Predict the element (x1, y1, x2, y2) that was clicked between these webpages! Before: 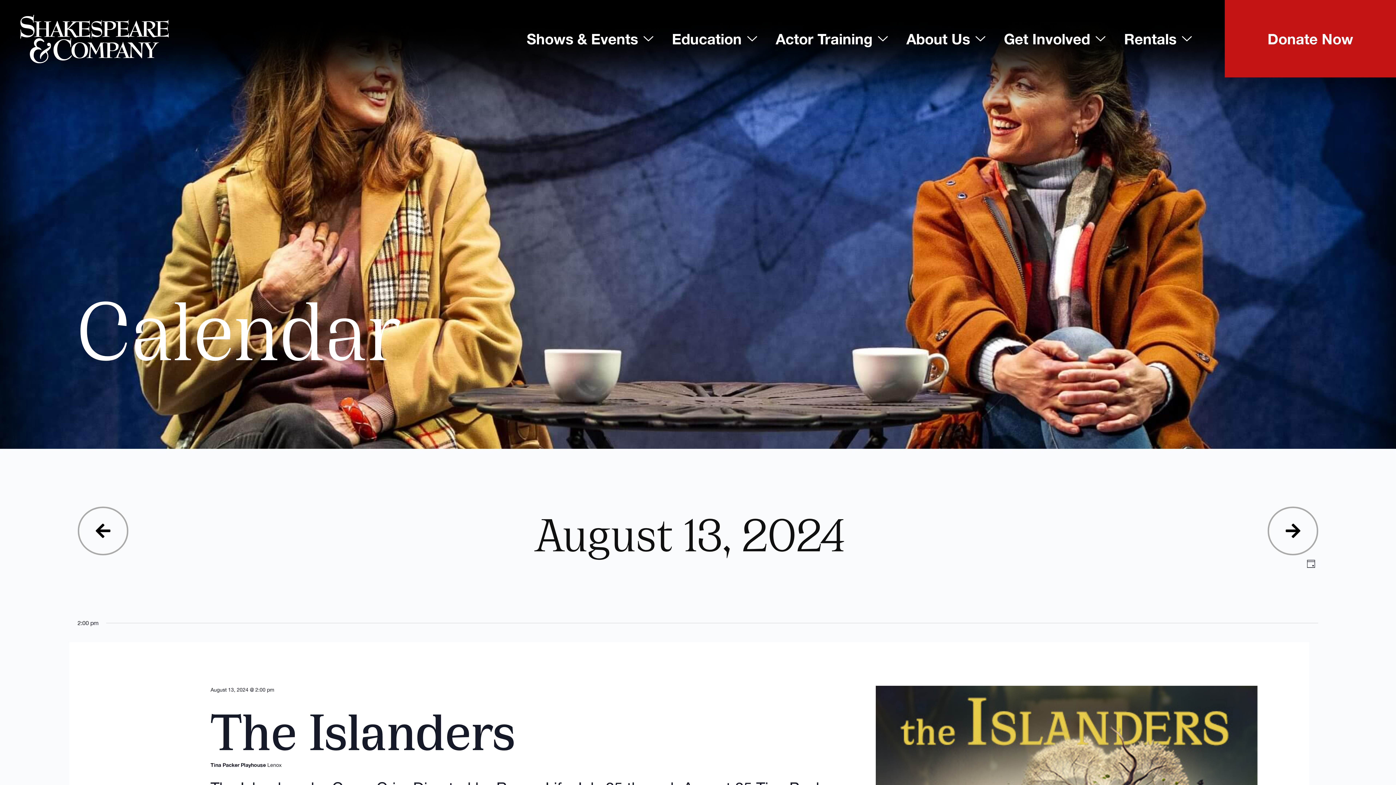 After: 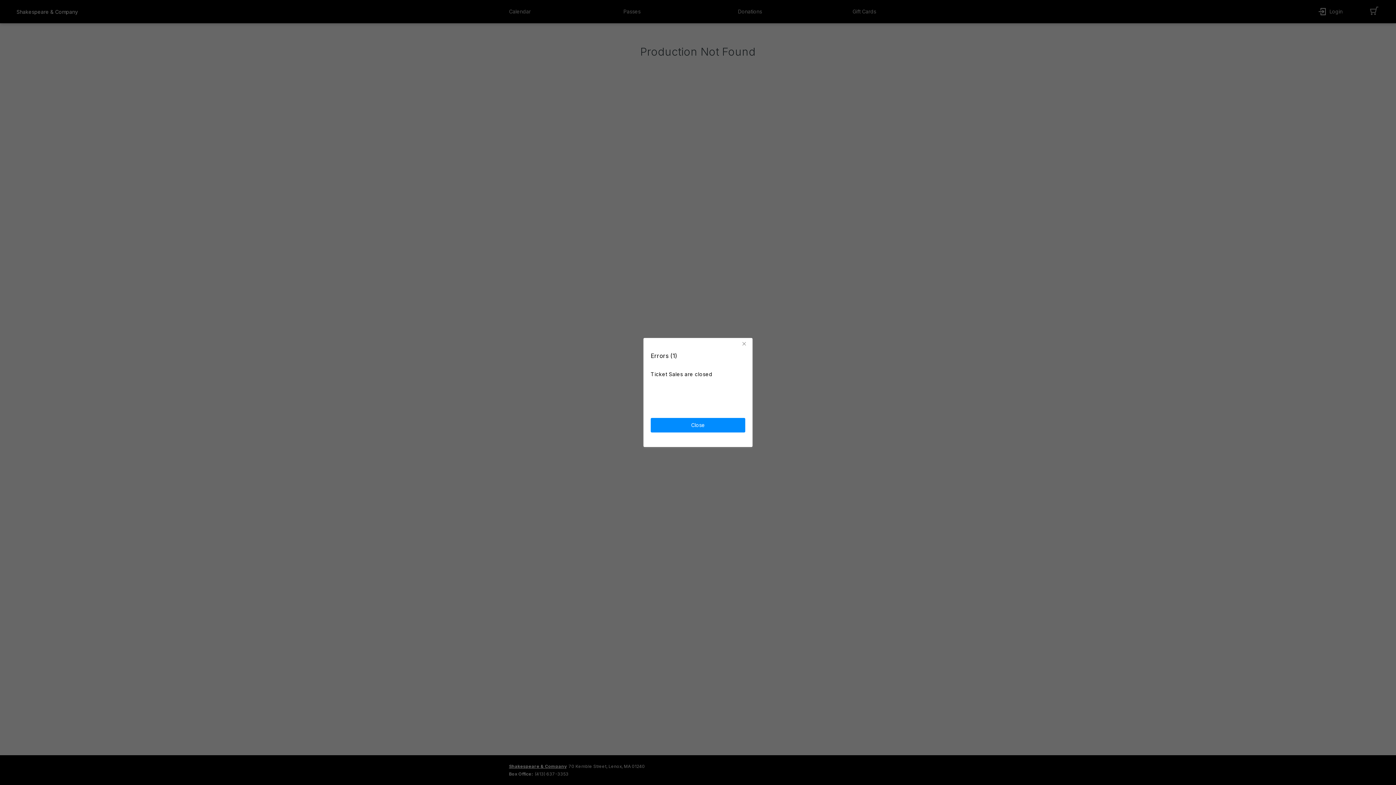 Action: label: The Islanders bbox: (210, 694, 515, 761)